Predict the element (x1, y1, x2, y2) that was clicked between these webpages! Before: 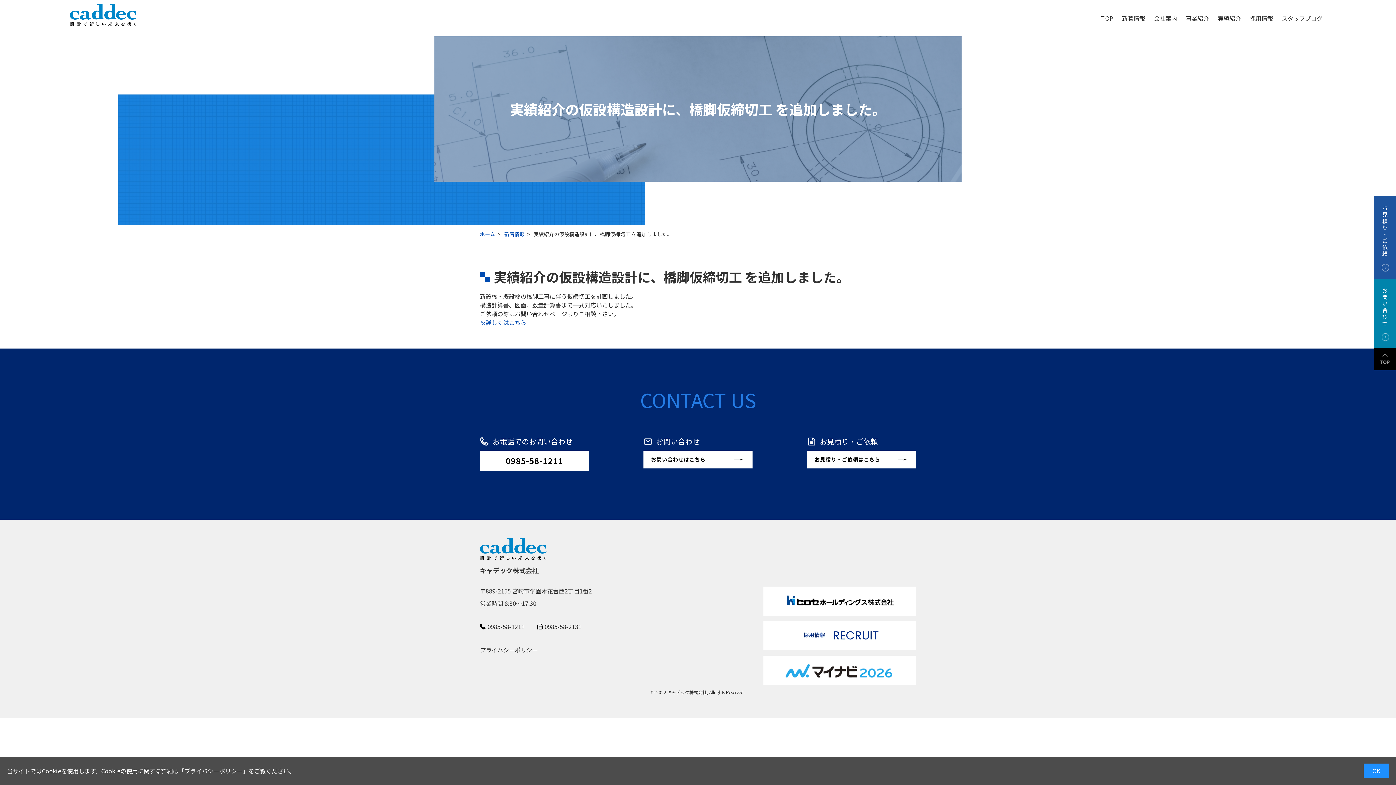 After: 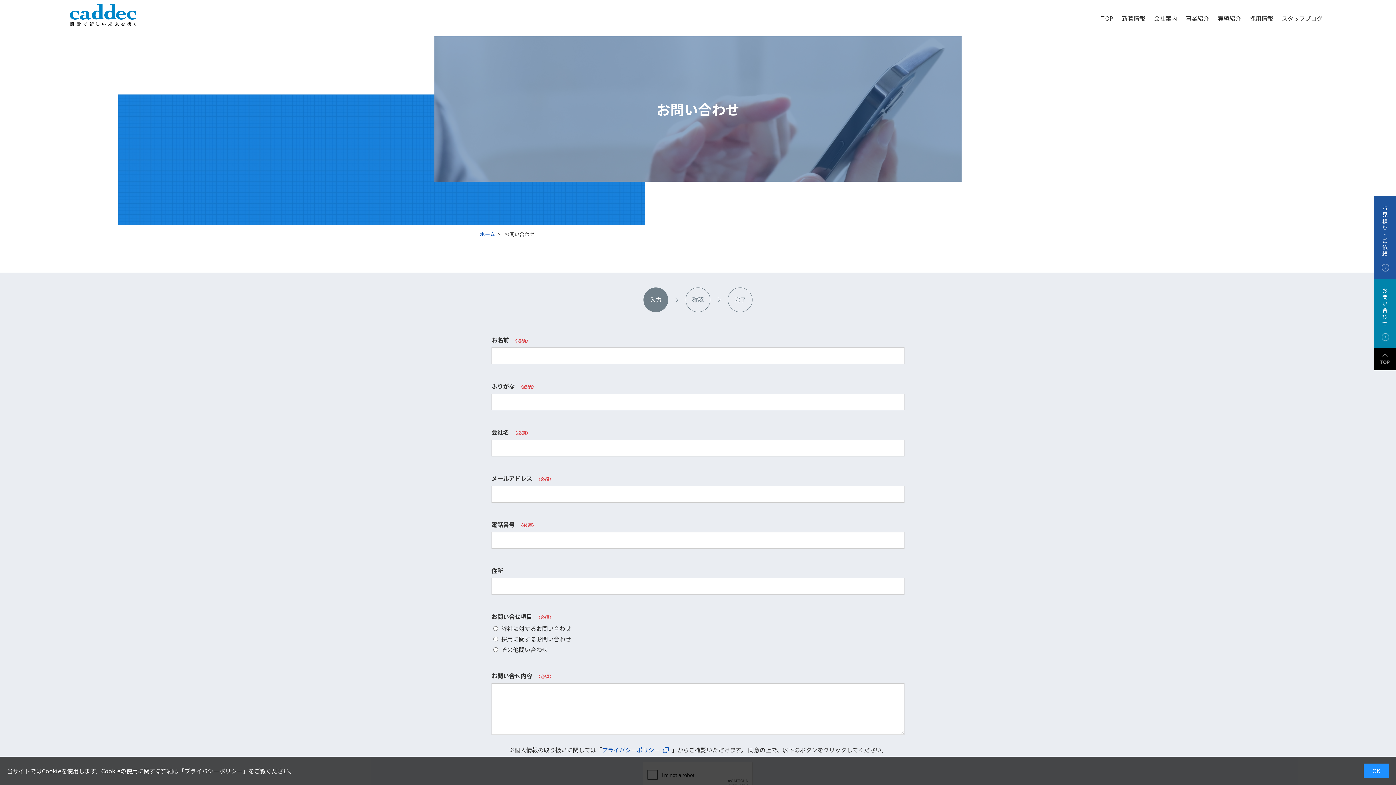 Action: bbox: (1374, 278, 1406, 348) label: お問い合わせ